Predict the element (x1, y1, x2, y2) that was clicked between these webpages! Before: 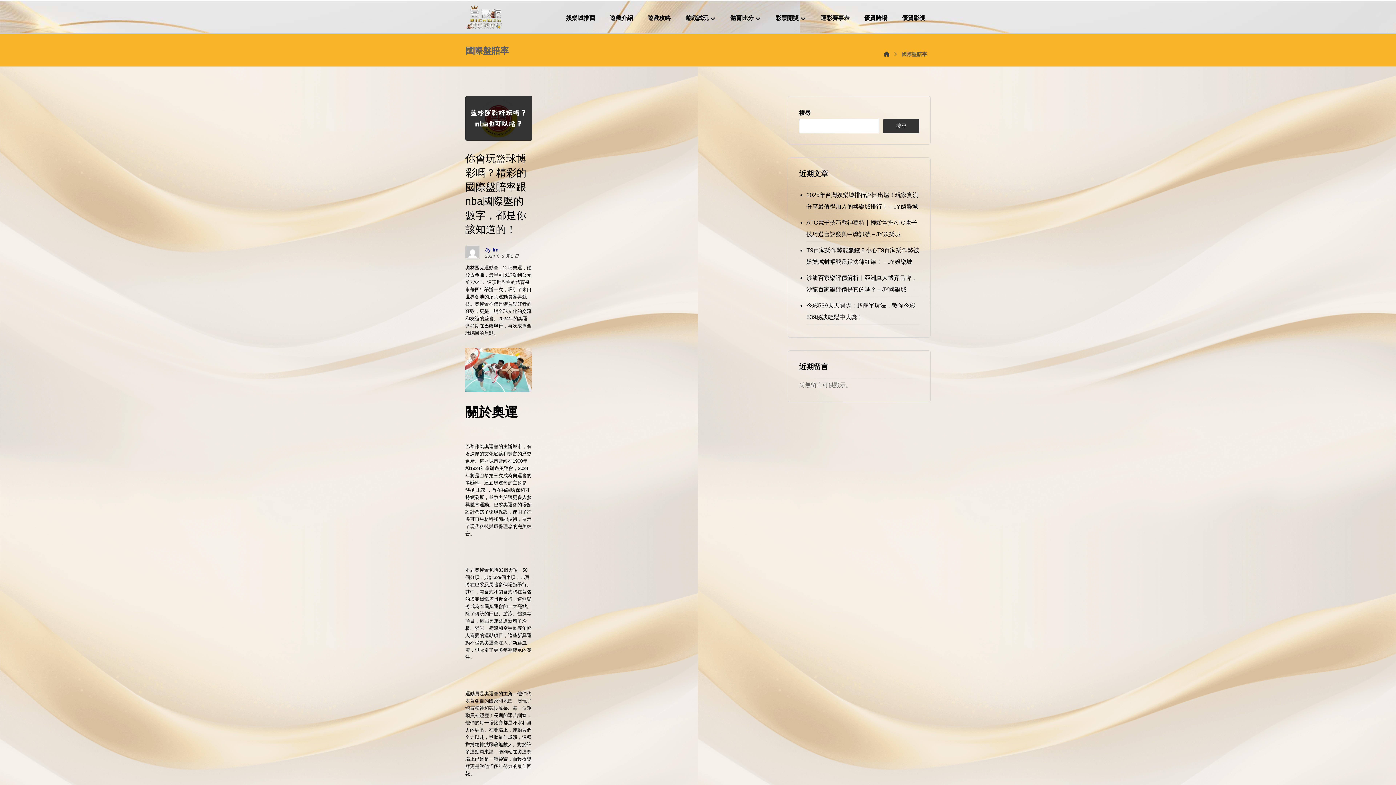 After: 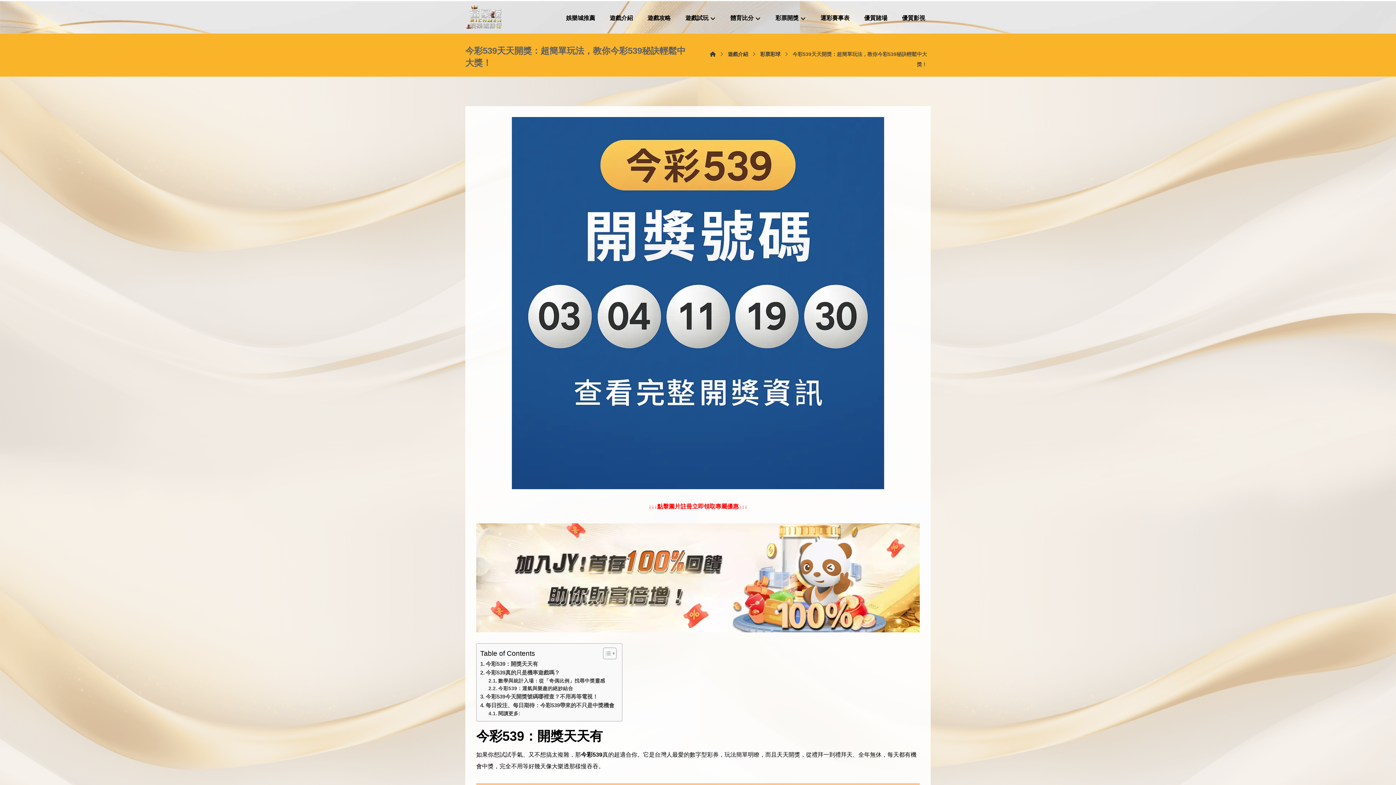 Action: label: 今彩539天天開獎：超簡單玩法，教你今彩539秘訣輕鬆中大獎！ bbox: (806, 298, 919, 324)